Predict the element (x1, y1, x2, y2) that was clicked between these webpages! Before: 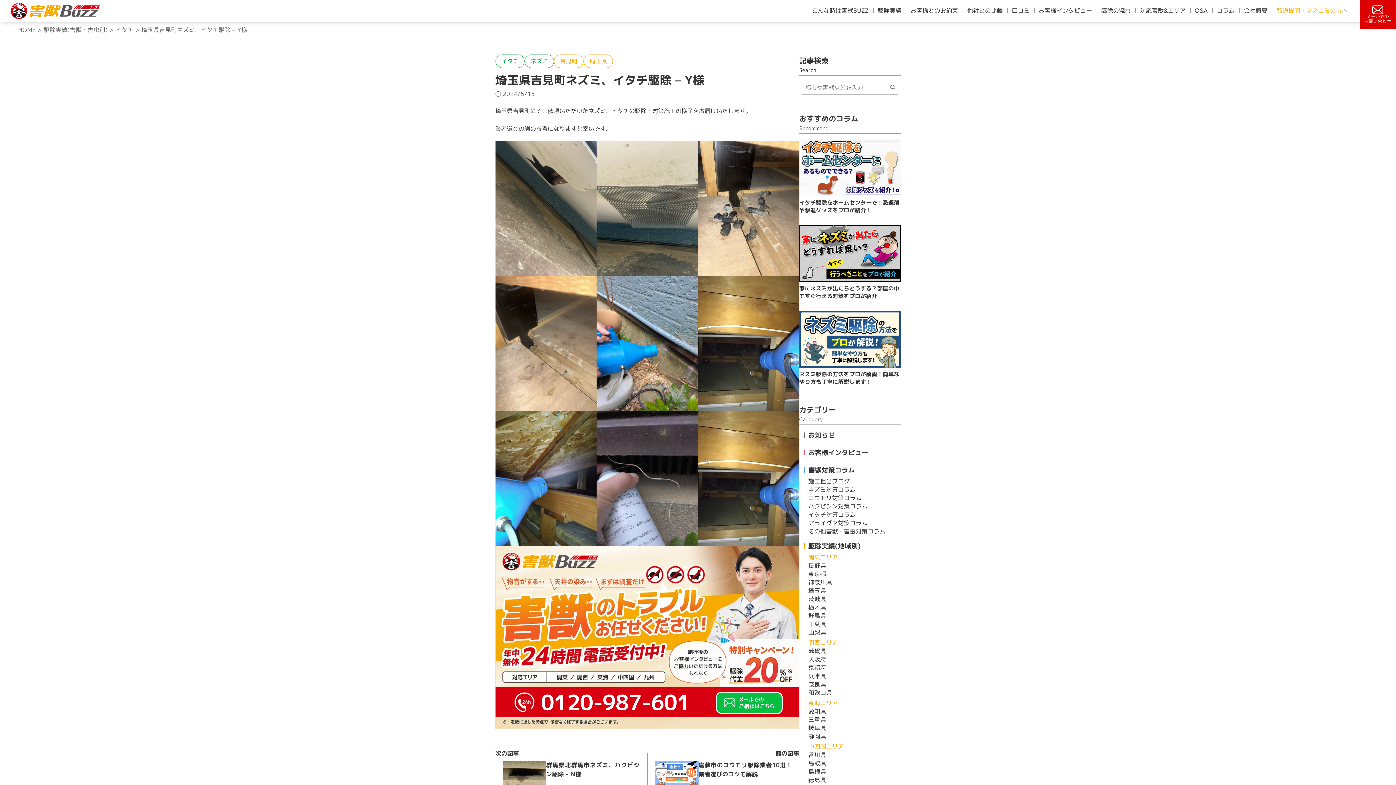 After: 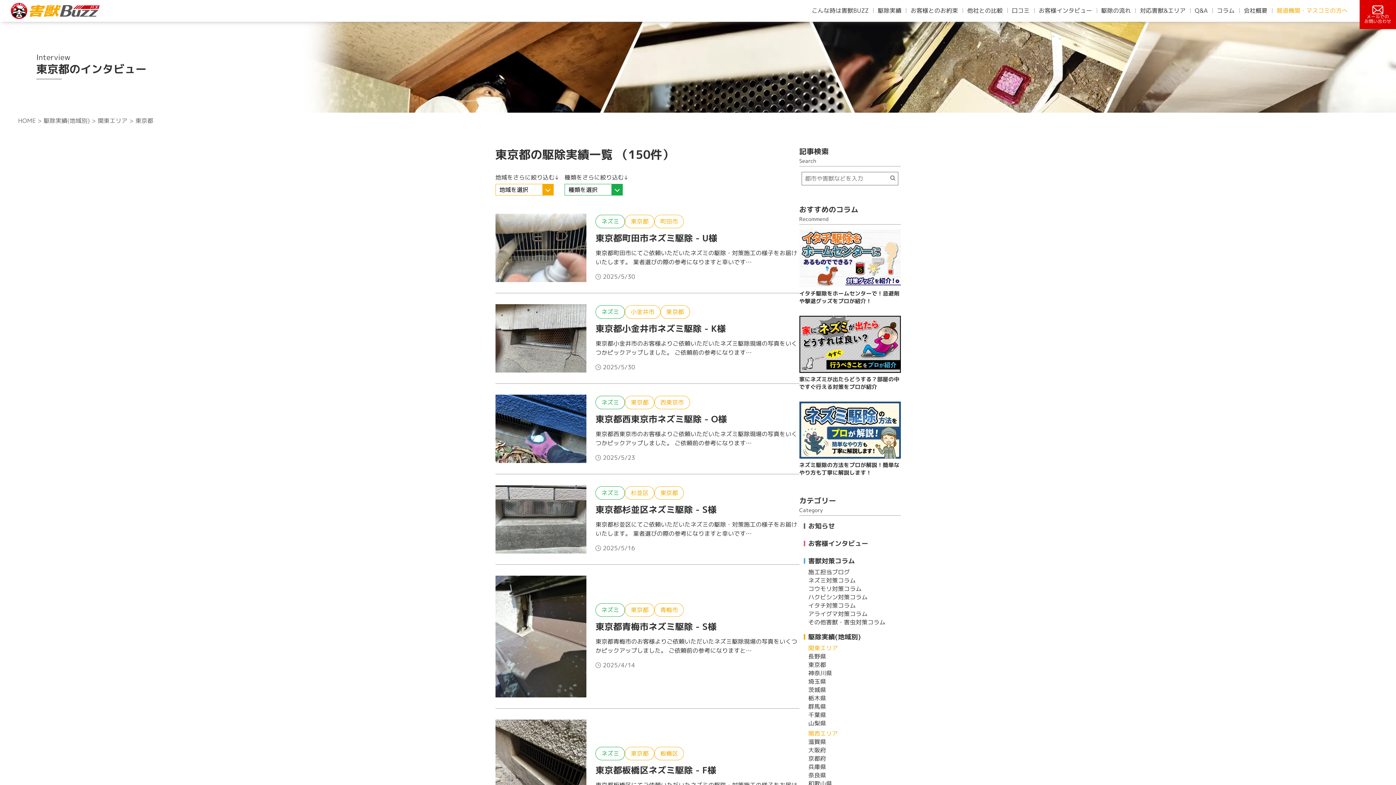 Action: label: 東京都 bbox: (808, 570, 826, 578)